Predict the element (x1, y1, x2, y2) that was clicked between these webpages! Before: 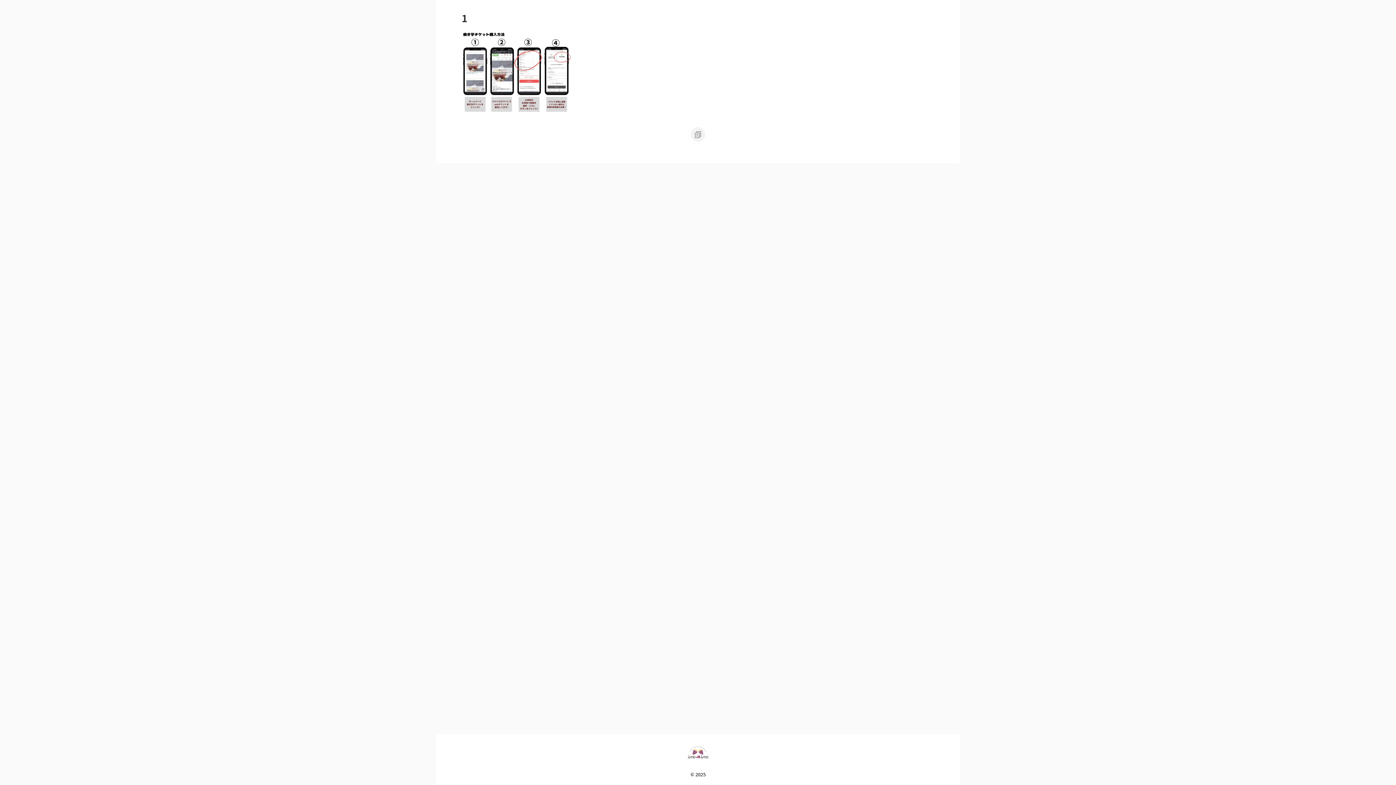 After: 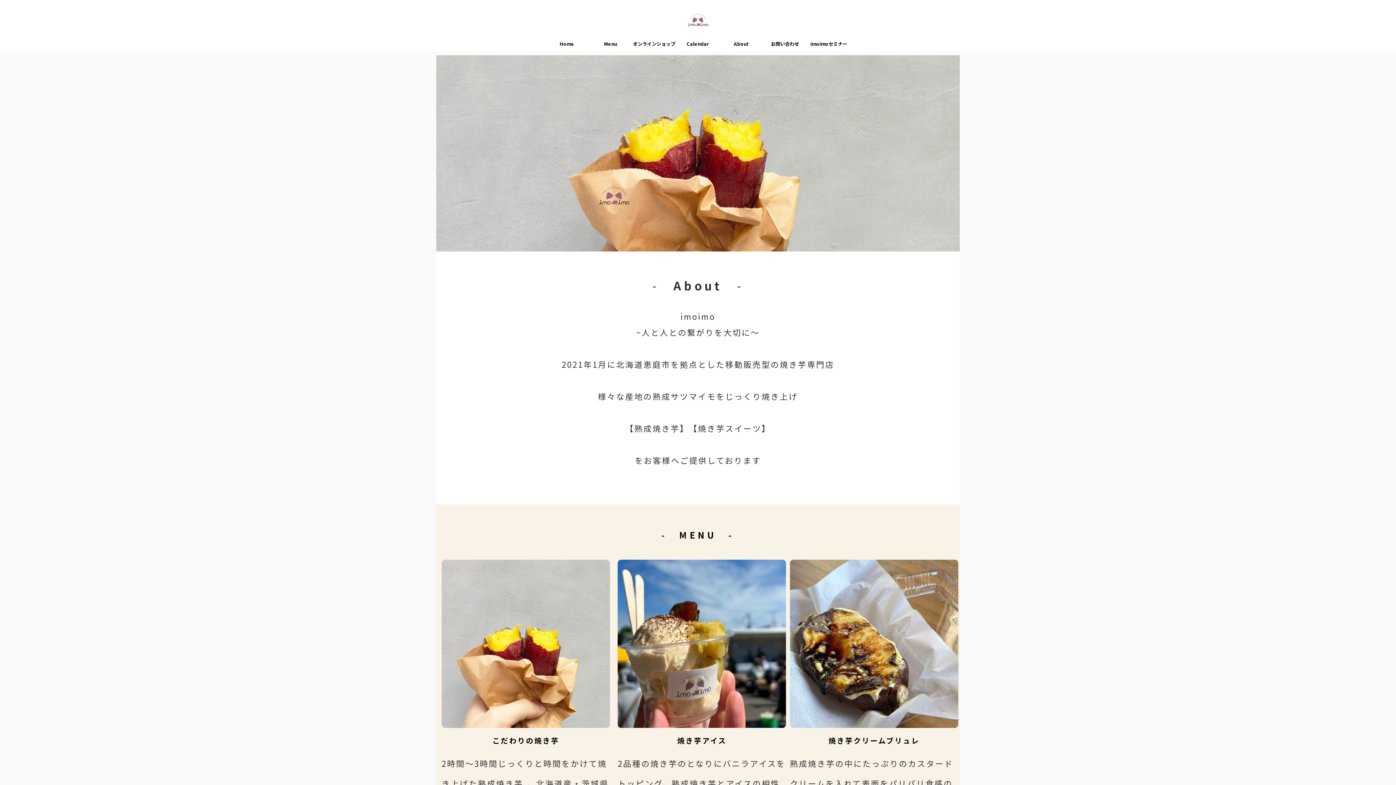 Action: bbox: (669, 756, 727, 767)